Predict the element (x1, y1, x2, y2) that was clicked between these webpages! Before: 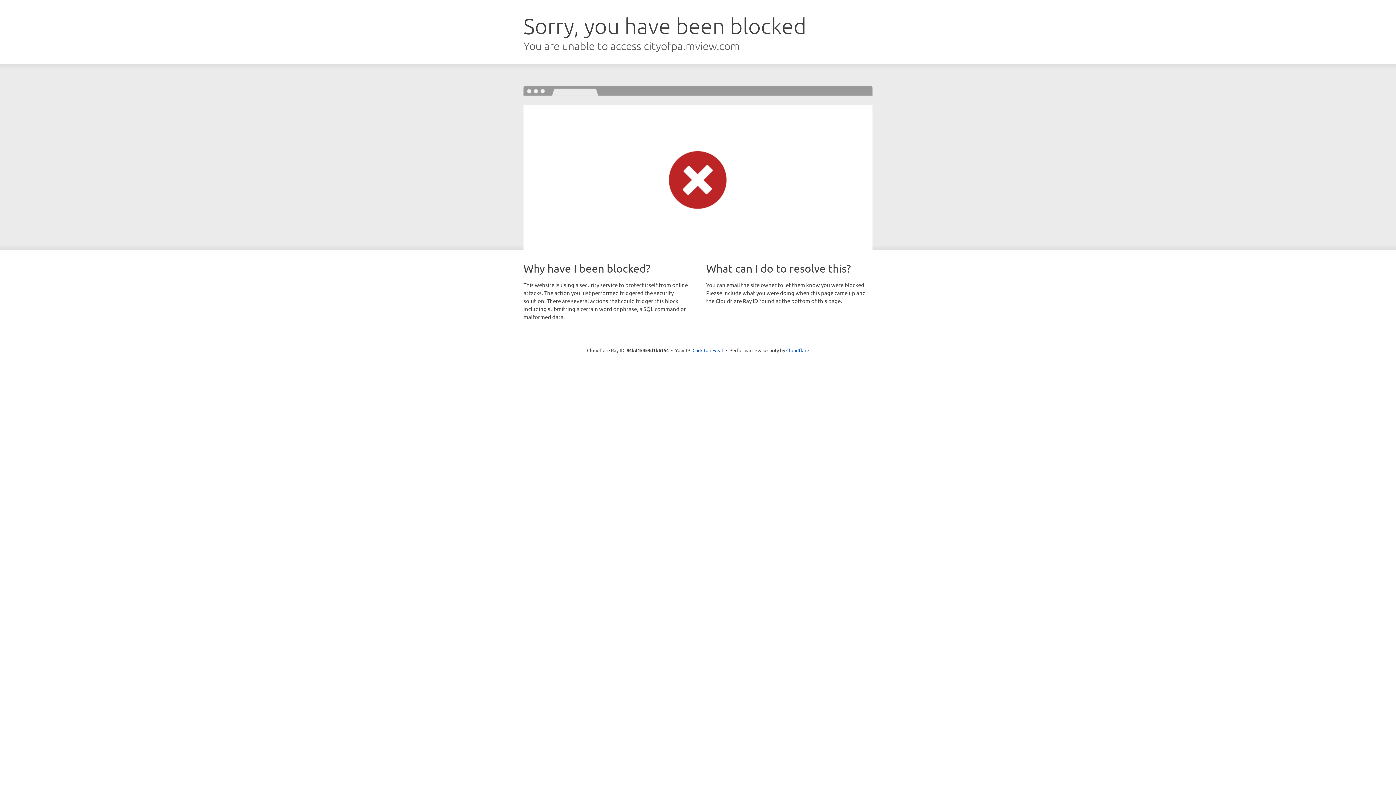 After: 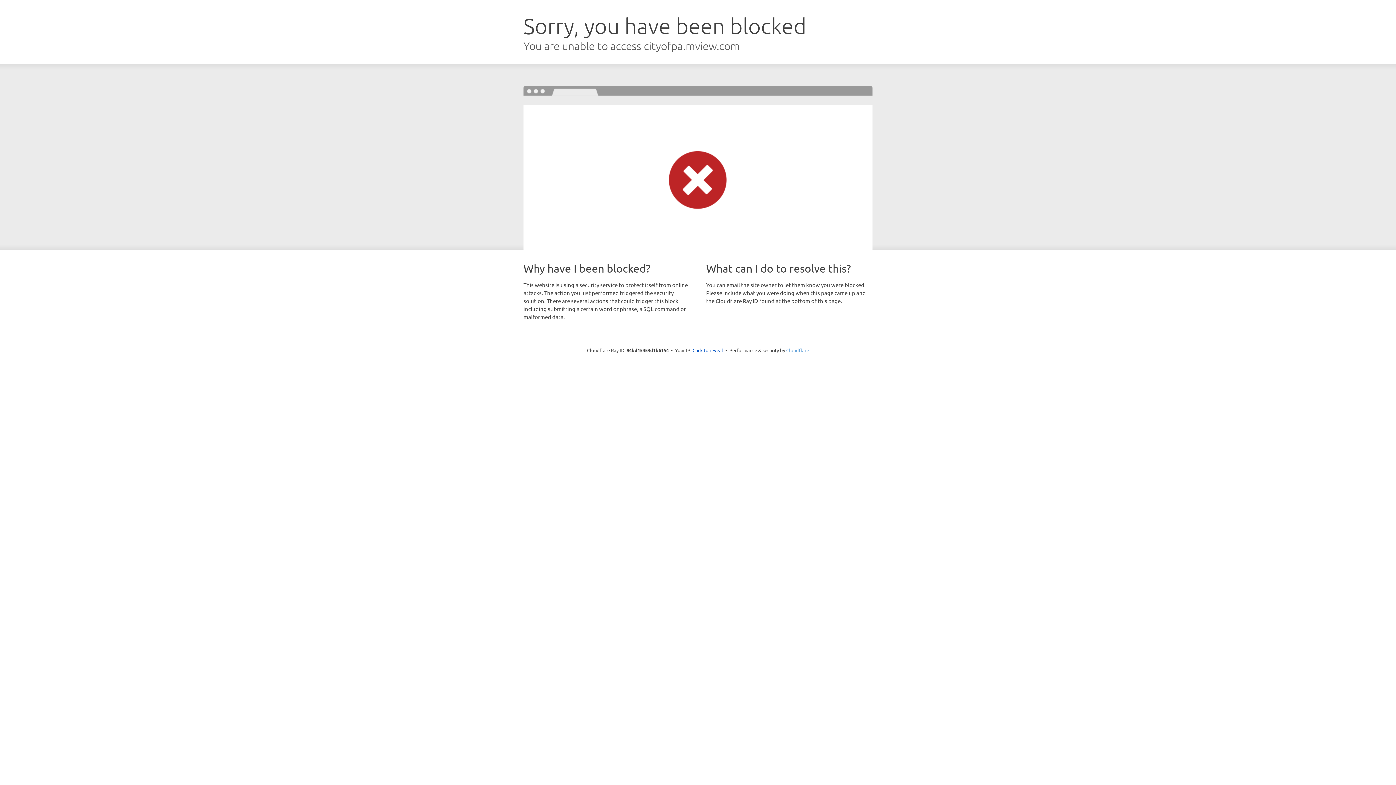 Action: bbox: (786, 347, 809, 353) label: Cloudflare